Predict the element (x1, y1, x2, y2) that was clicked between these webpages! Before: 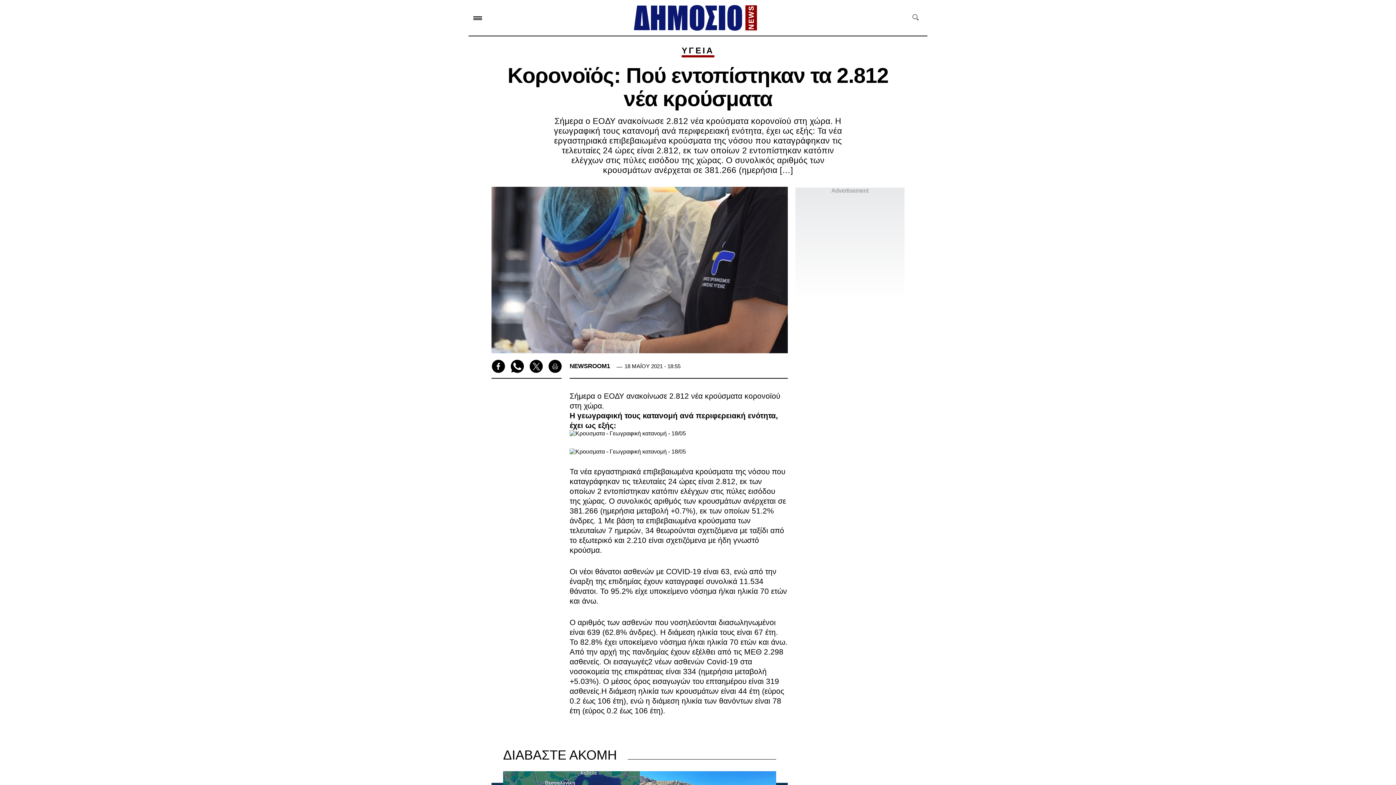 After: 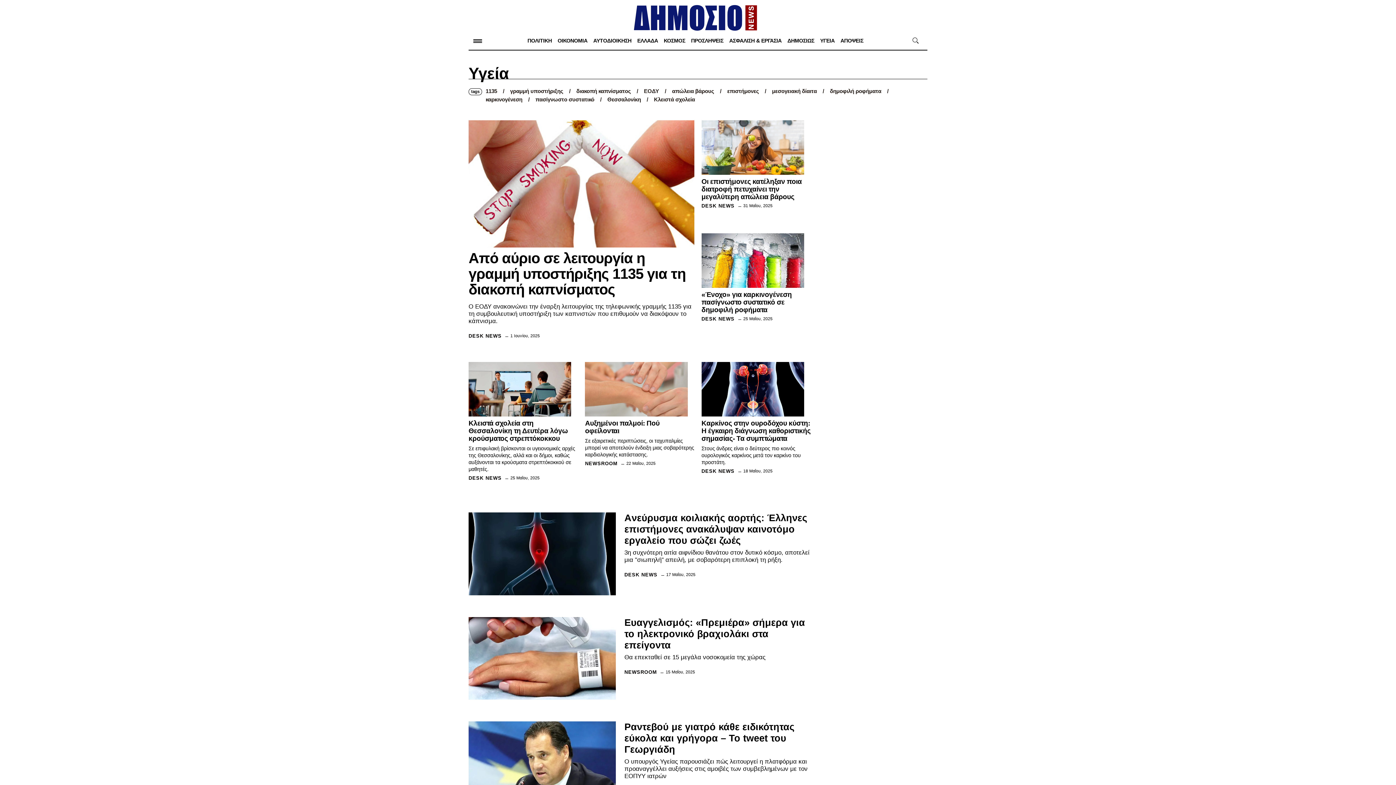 Action: label: ΥΓΕΙΑ bbox: (681, 45, 714, 55)